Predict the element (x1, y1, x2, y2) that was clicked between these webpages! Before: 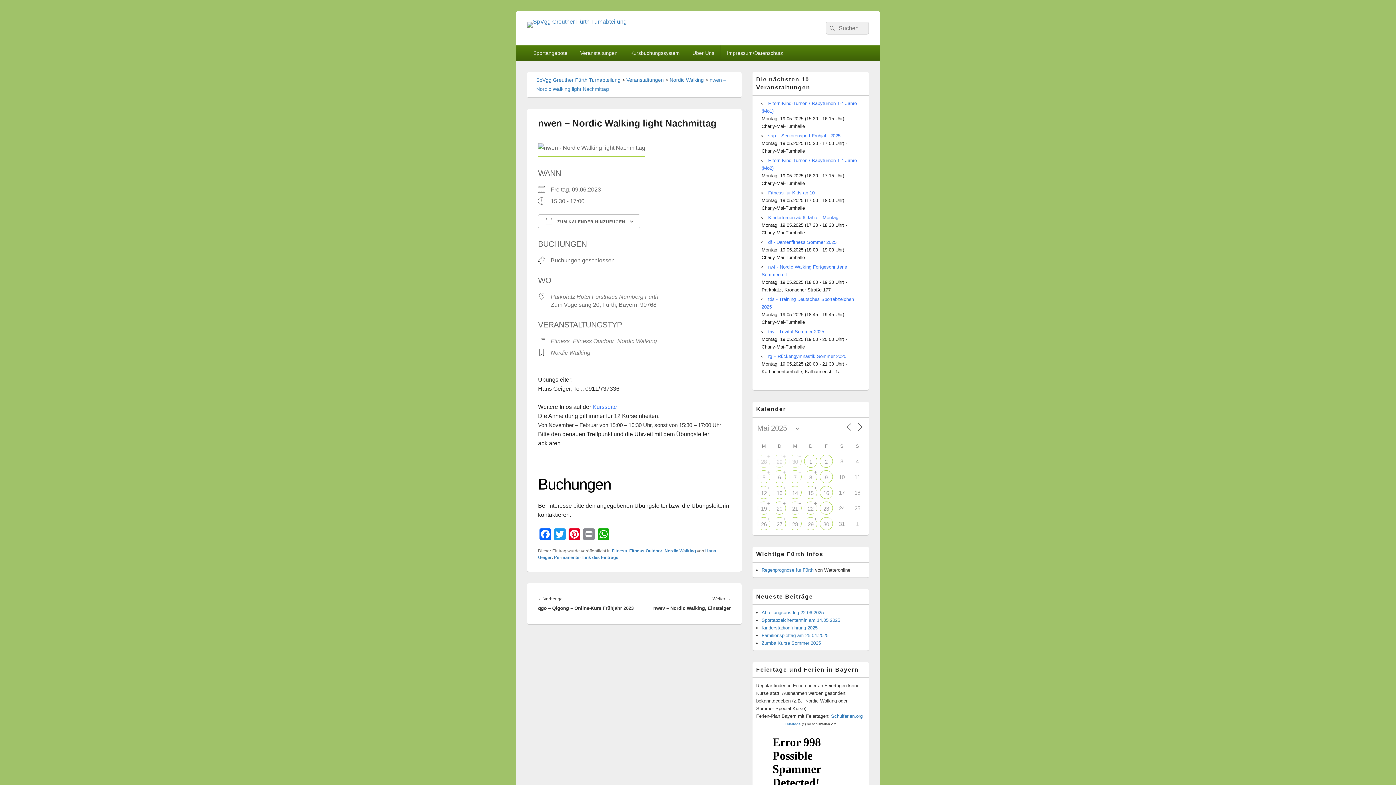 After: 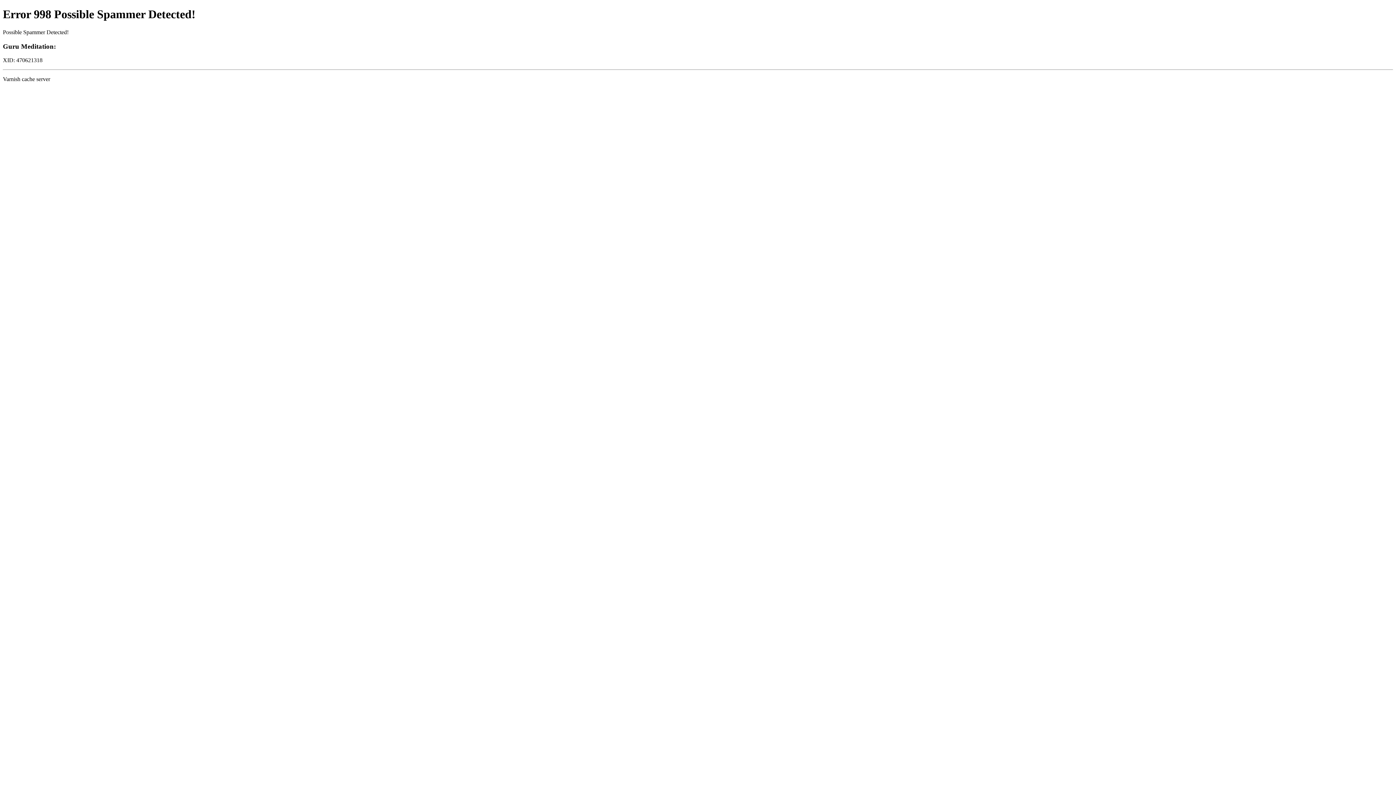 Action: label: Feiertage bbox: (784, 722, 800, 726)